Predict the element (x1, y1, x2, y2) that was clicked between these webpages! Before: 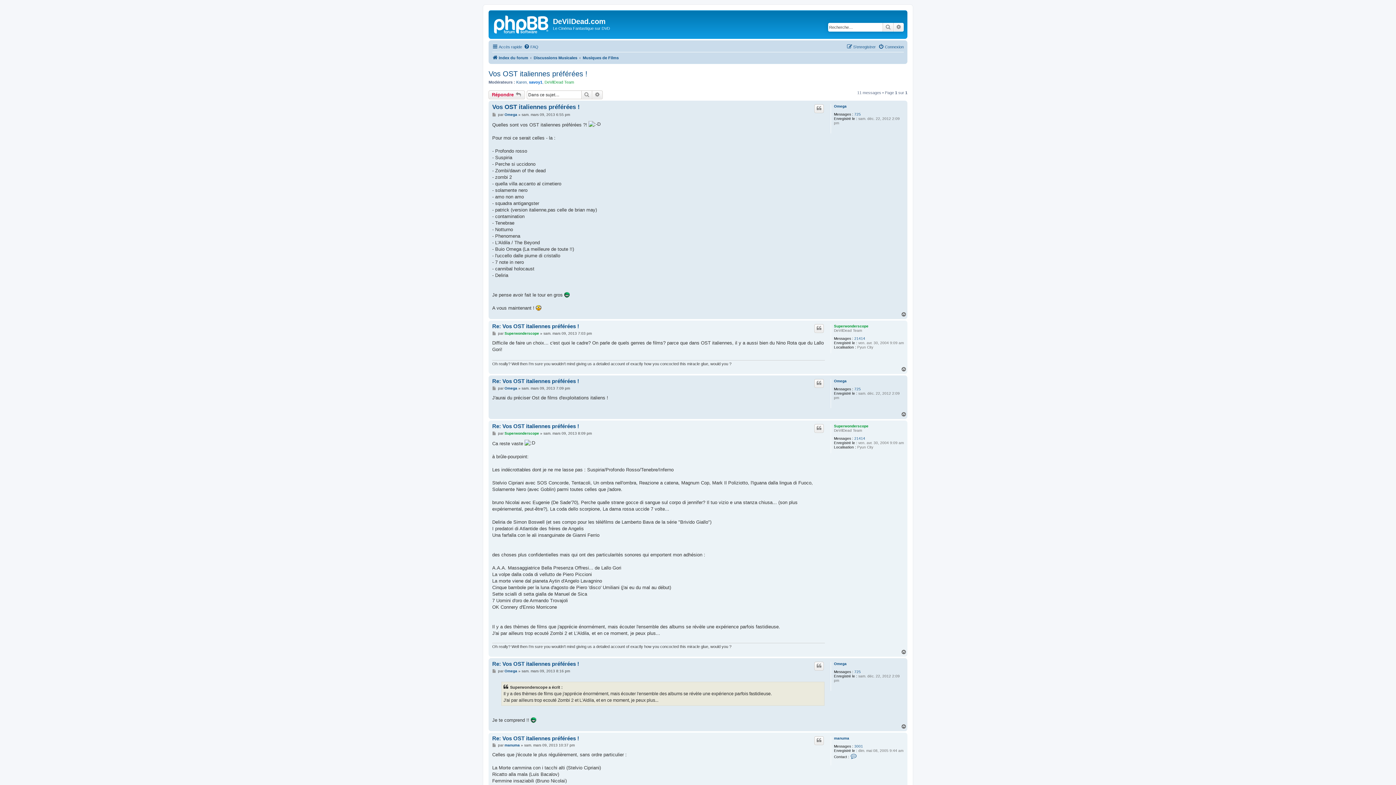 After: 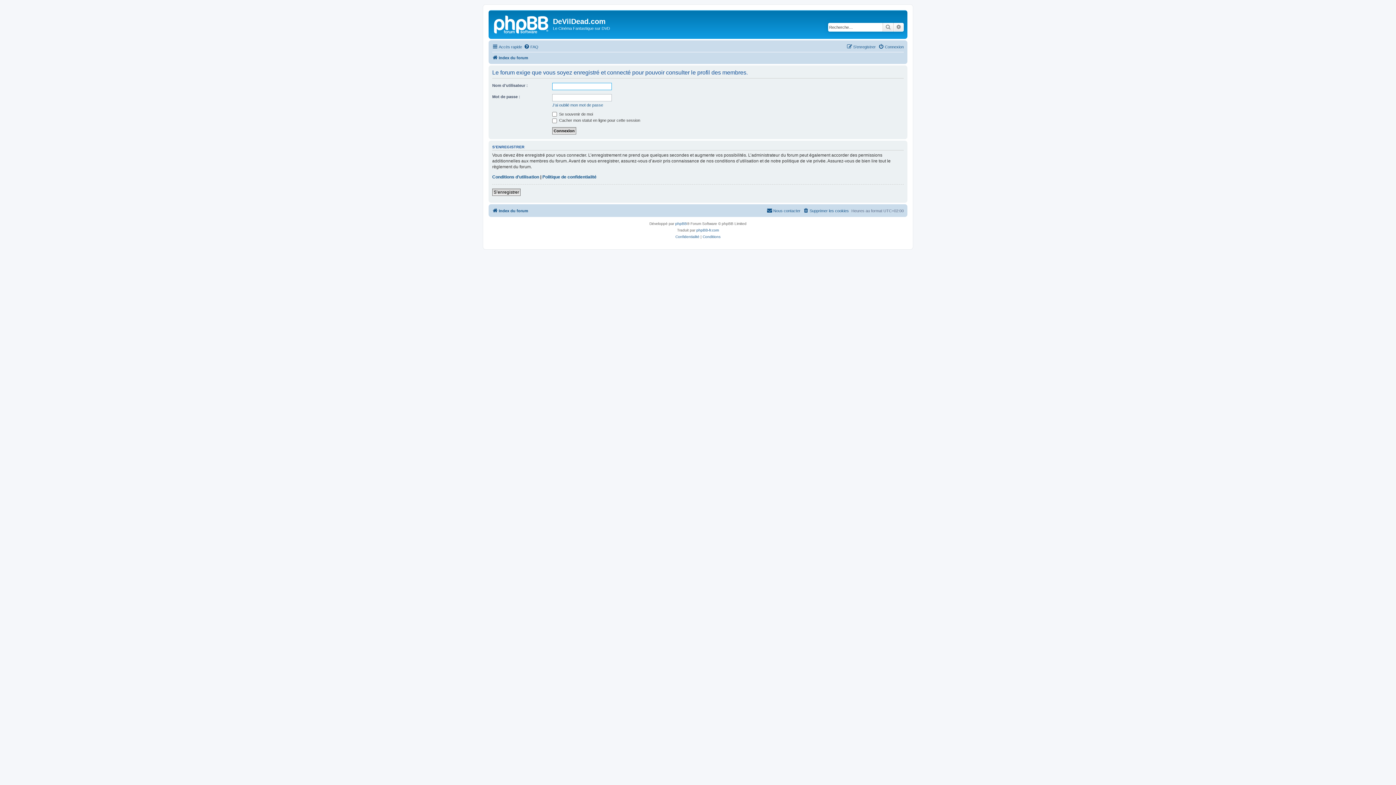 Action: bbox: (834, 662, 846, 666) label: Omega